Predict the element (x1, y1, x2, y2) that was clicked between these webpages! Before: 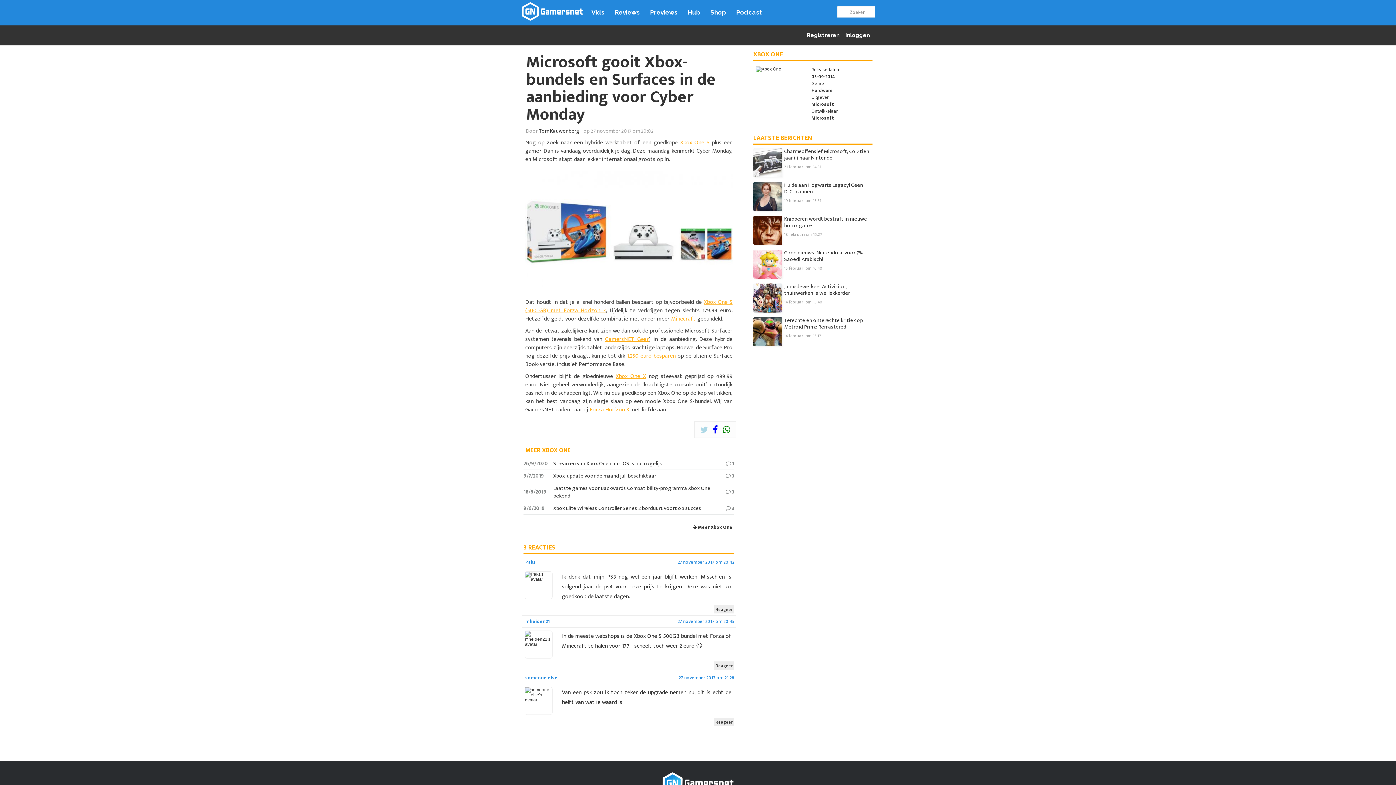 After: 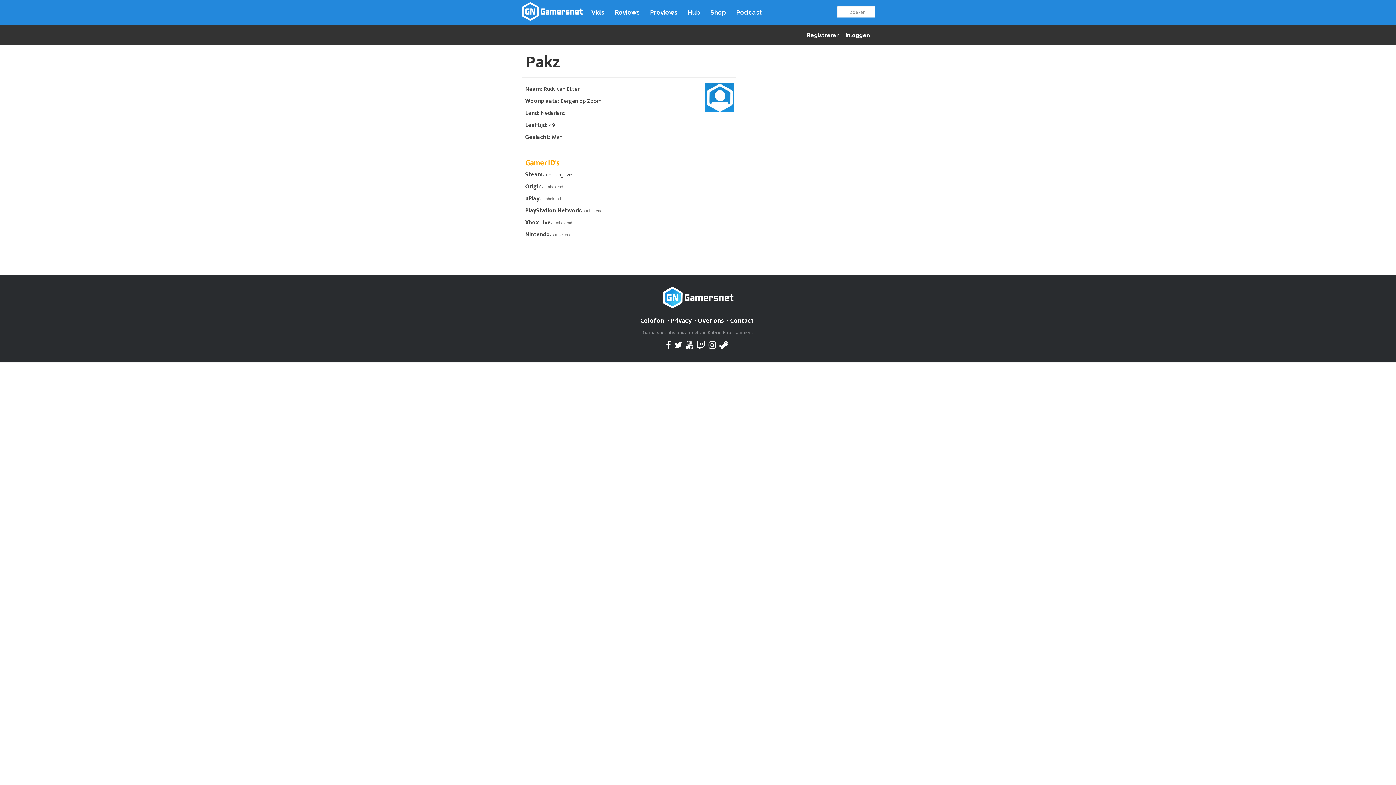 Action: label: Pakz bbox: (525, 558, 536, 566)